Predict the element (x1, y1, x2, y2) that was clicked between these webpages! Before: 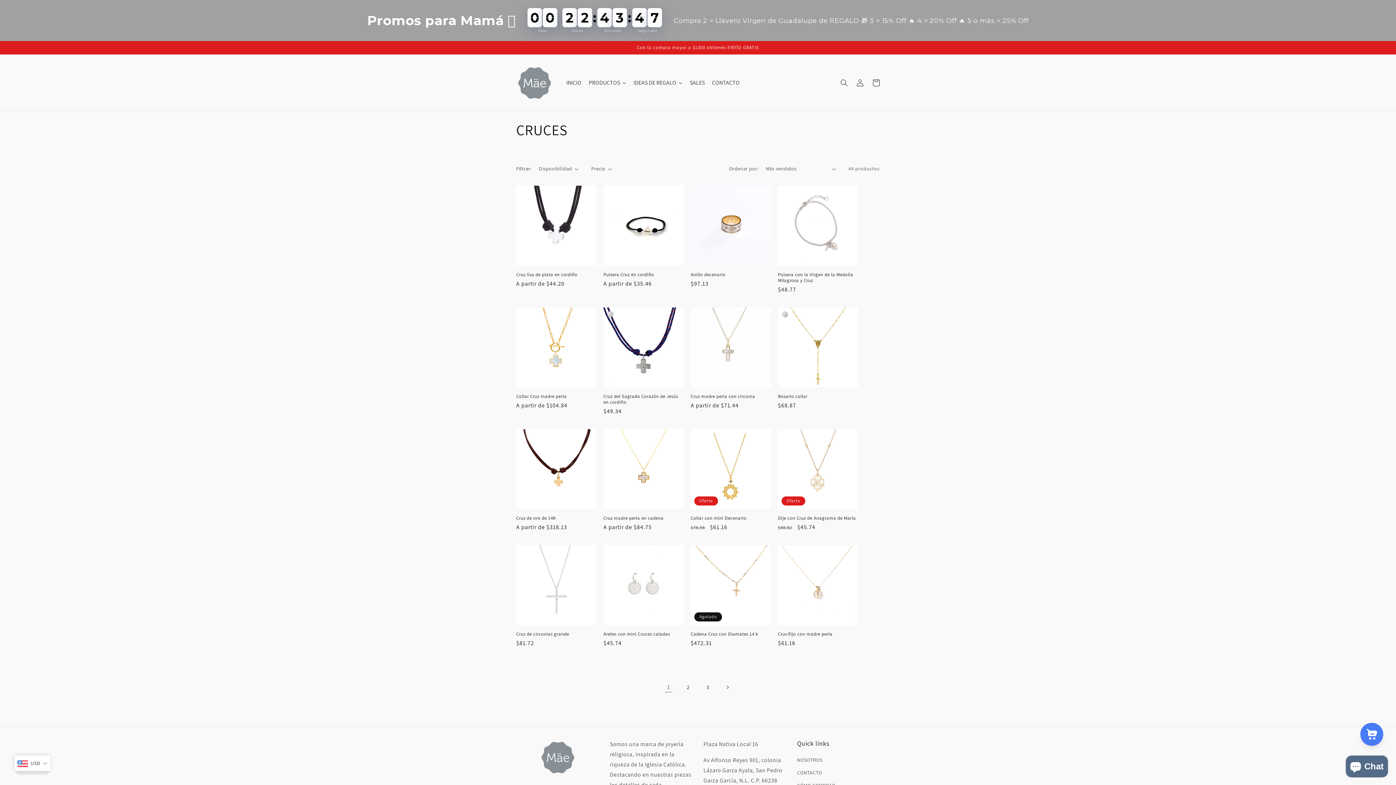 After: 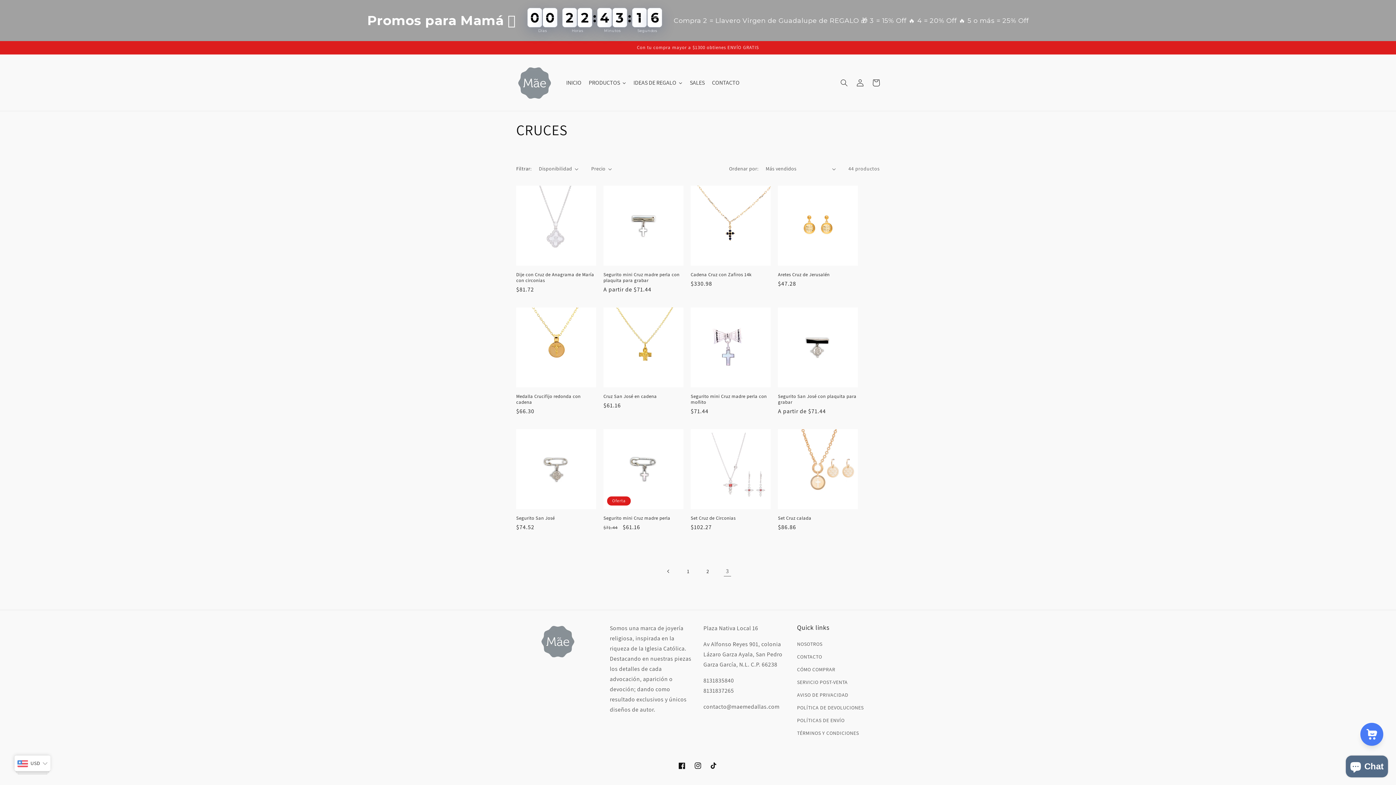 Action: bbox: (700, 679, 716, 695) label: Página 3